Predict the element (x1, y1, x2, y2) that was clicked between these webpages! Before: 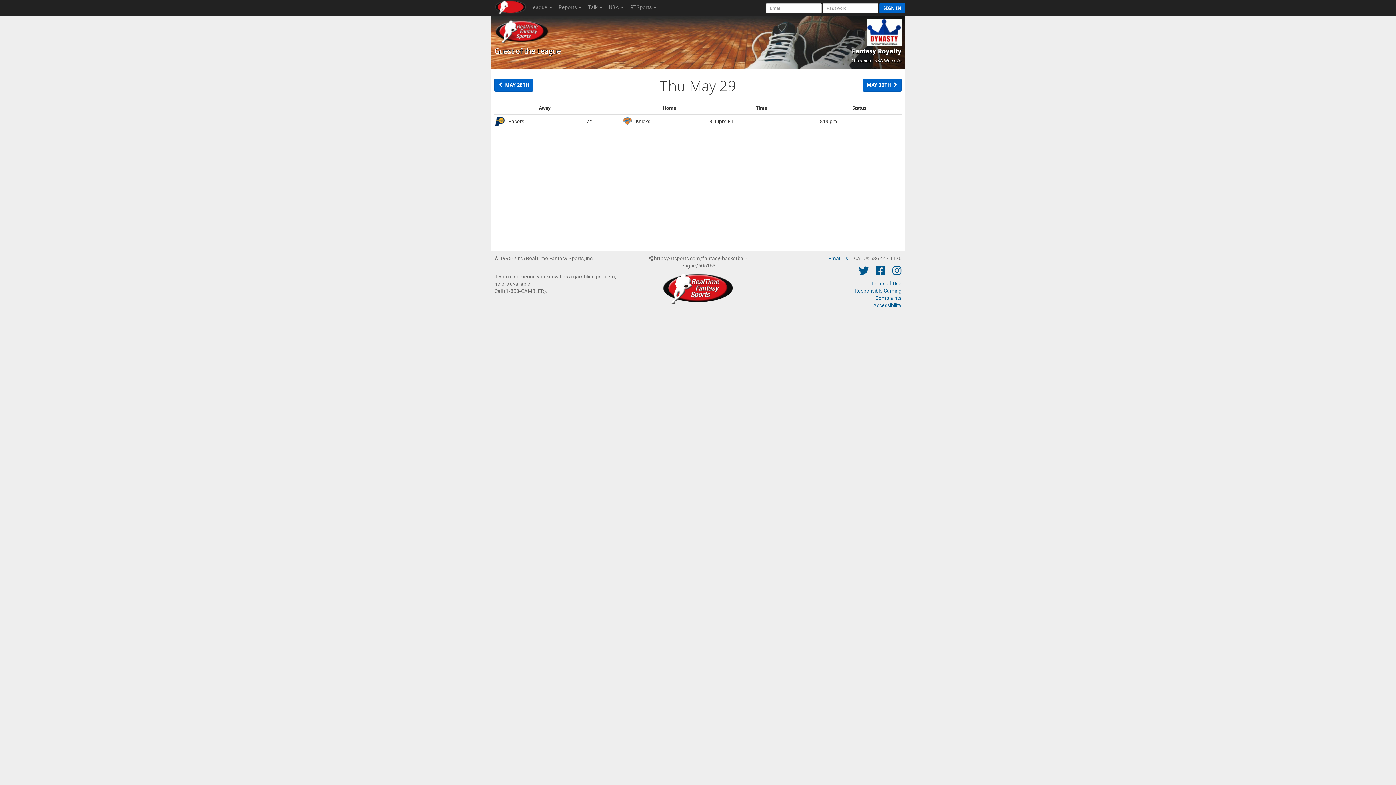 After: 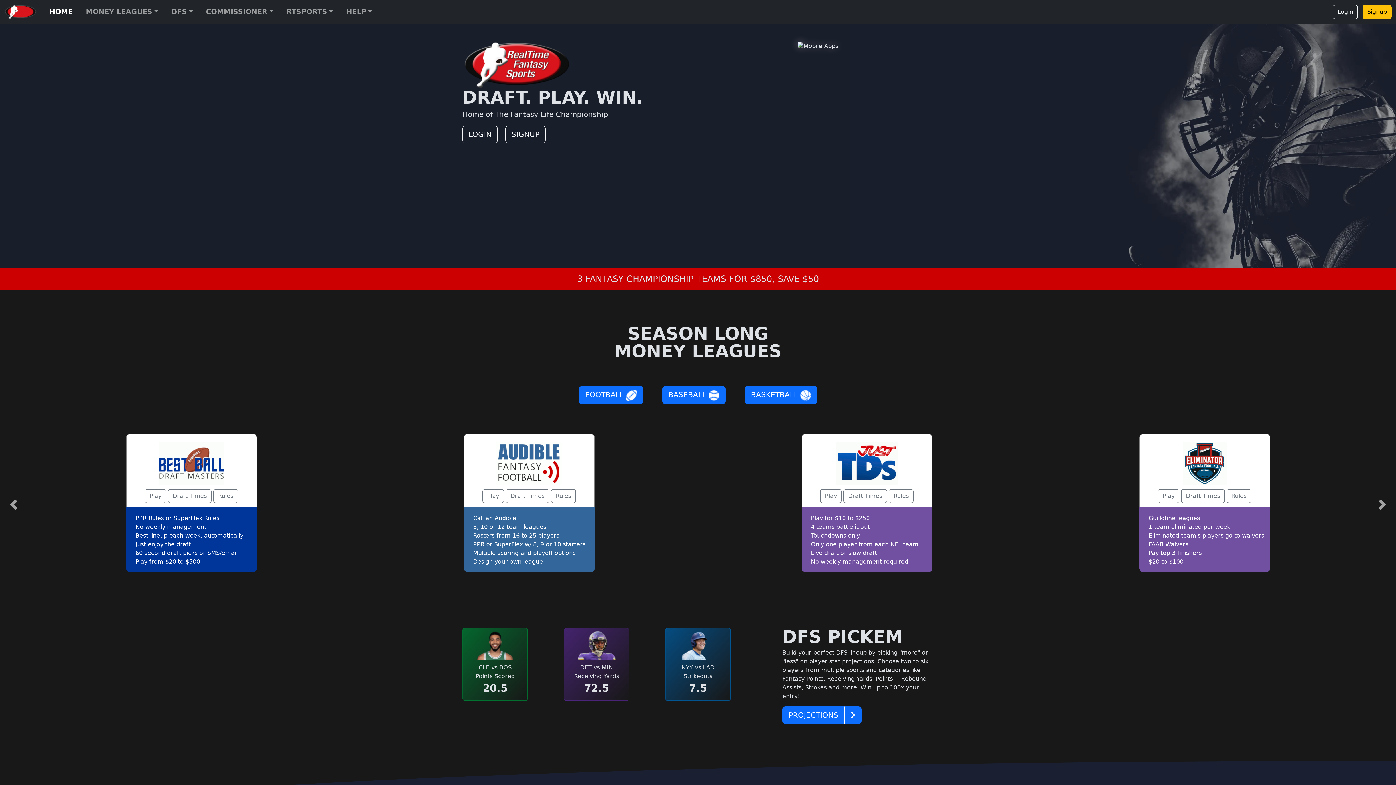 Action: bbox: (494, 0, 527, 14)